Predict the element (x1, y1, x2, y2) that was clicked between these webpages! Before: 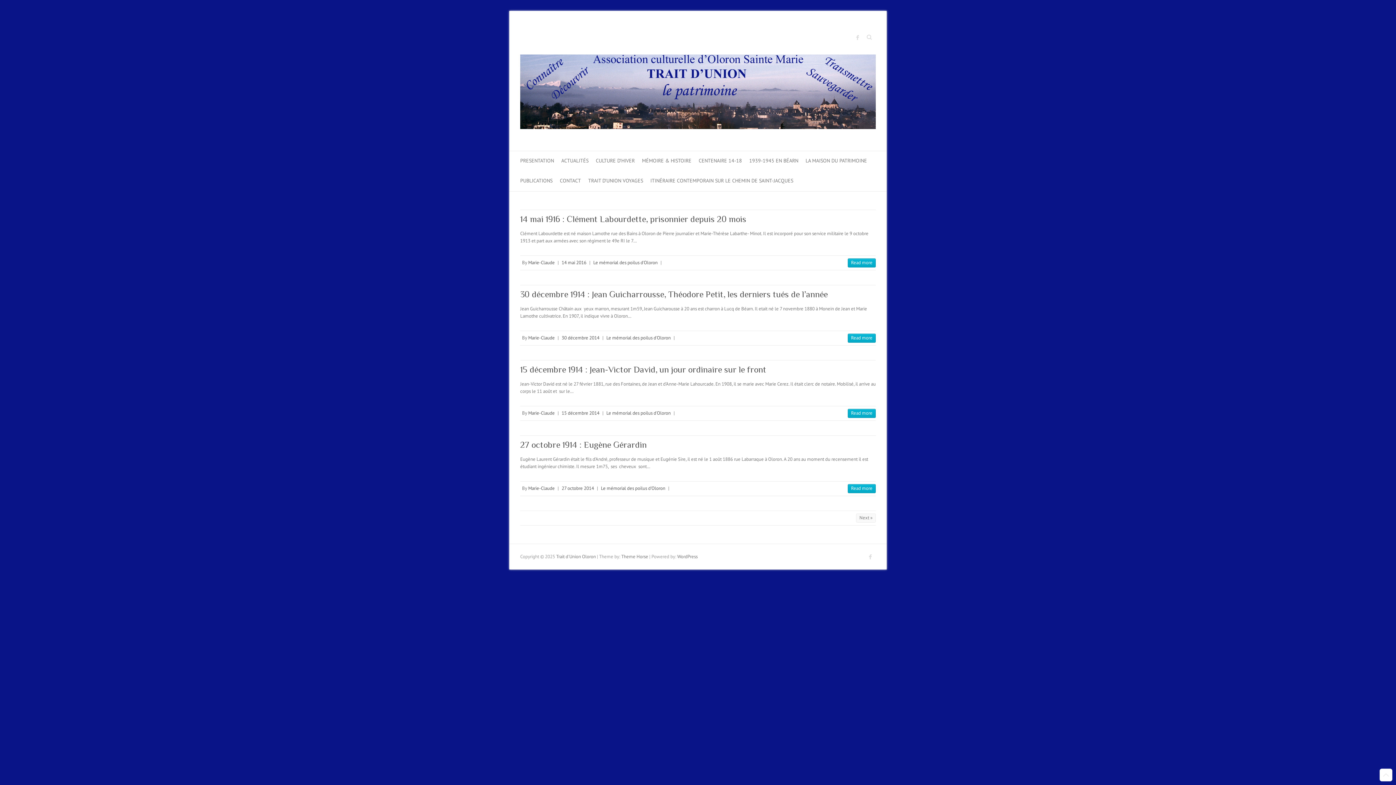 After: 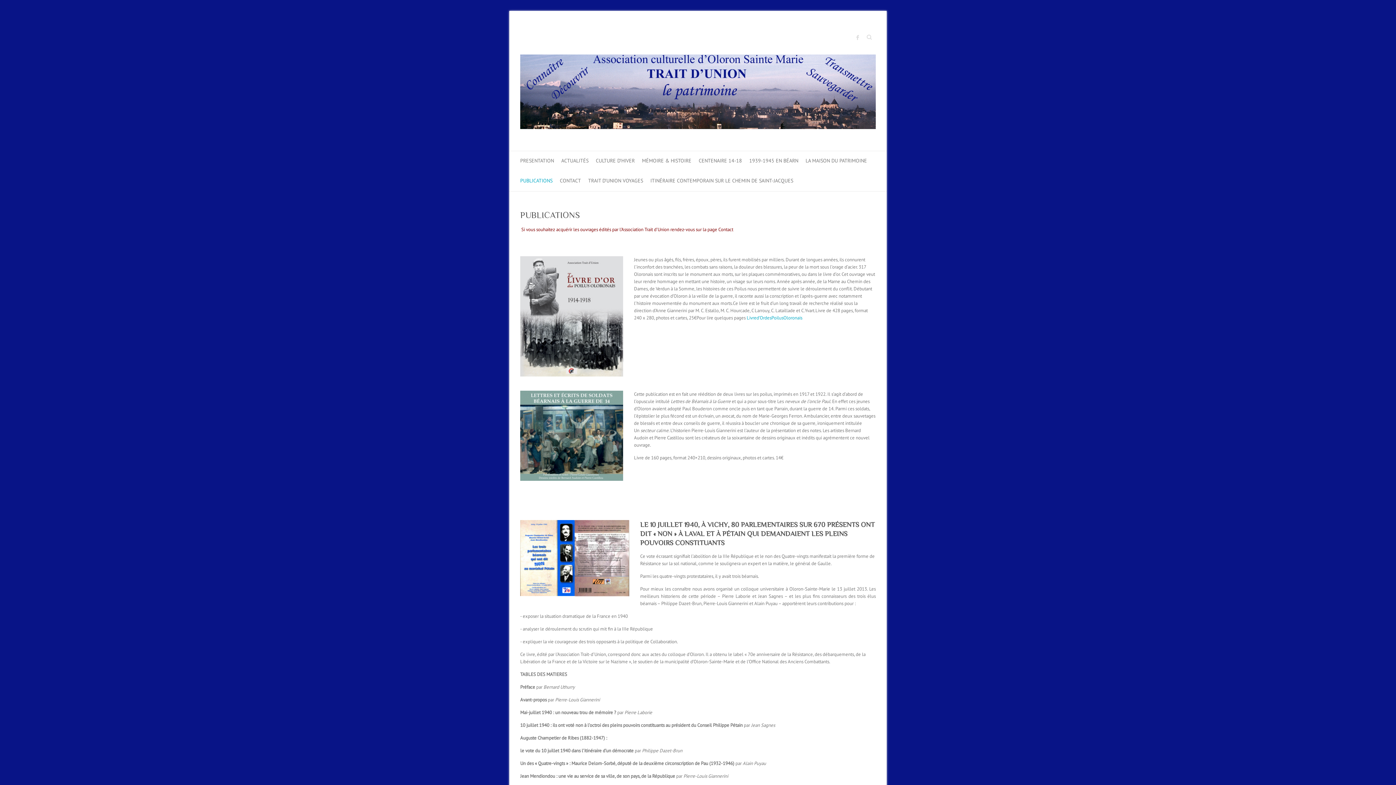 Action: label: PUBLICATIONS bbox: (520, 171, 552, 191)